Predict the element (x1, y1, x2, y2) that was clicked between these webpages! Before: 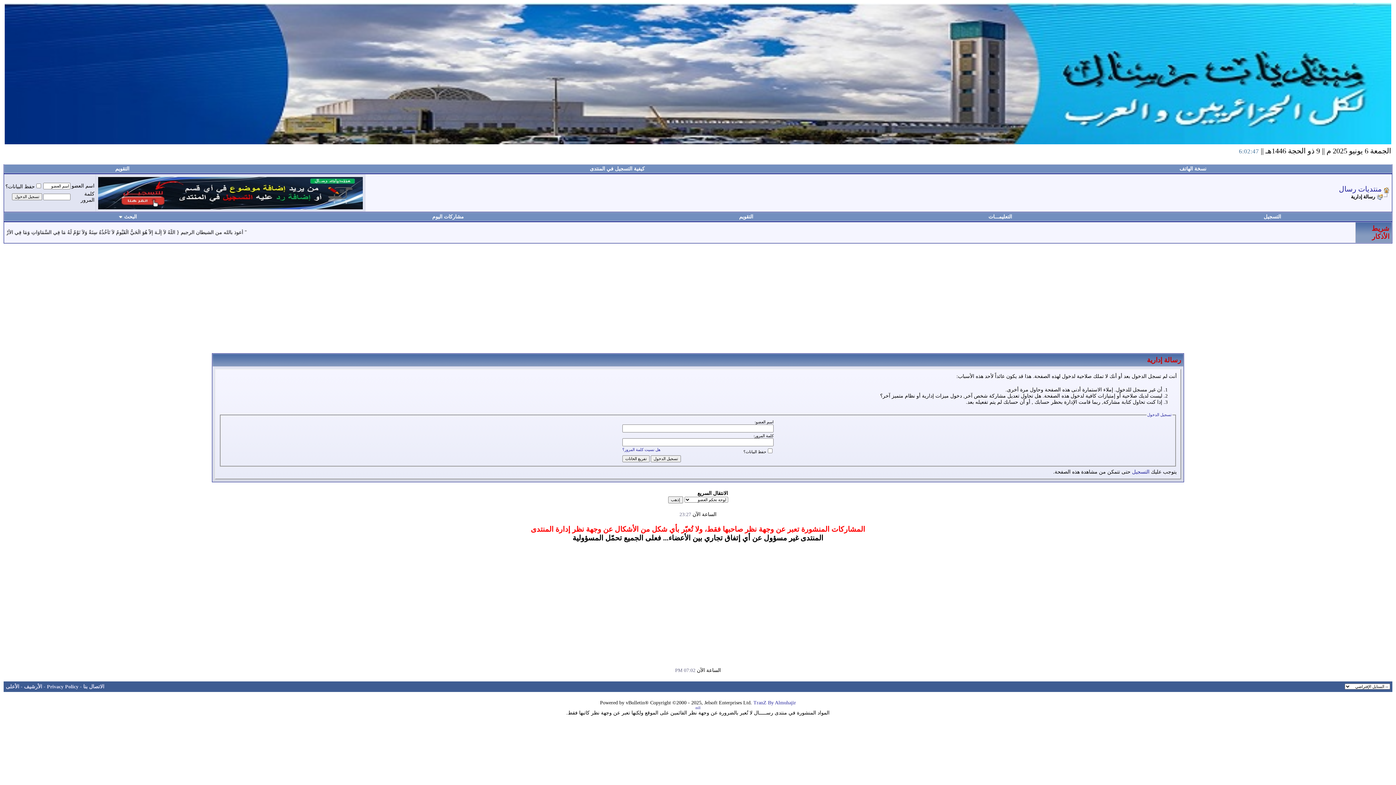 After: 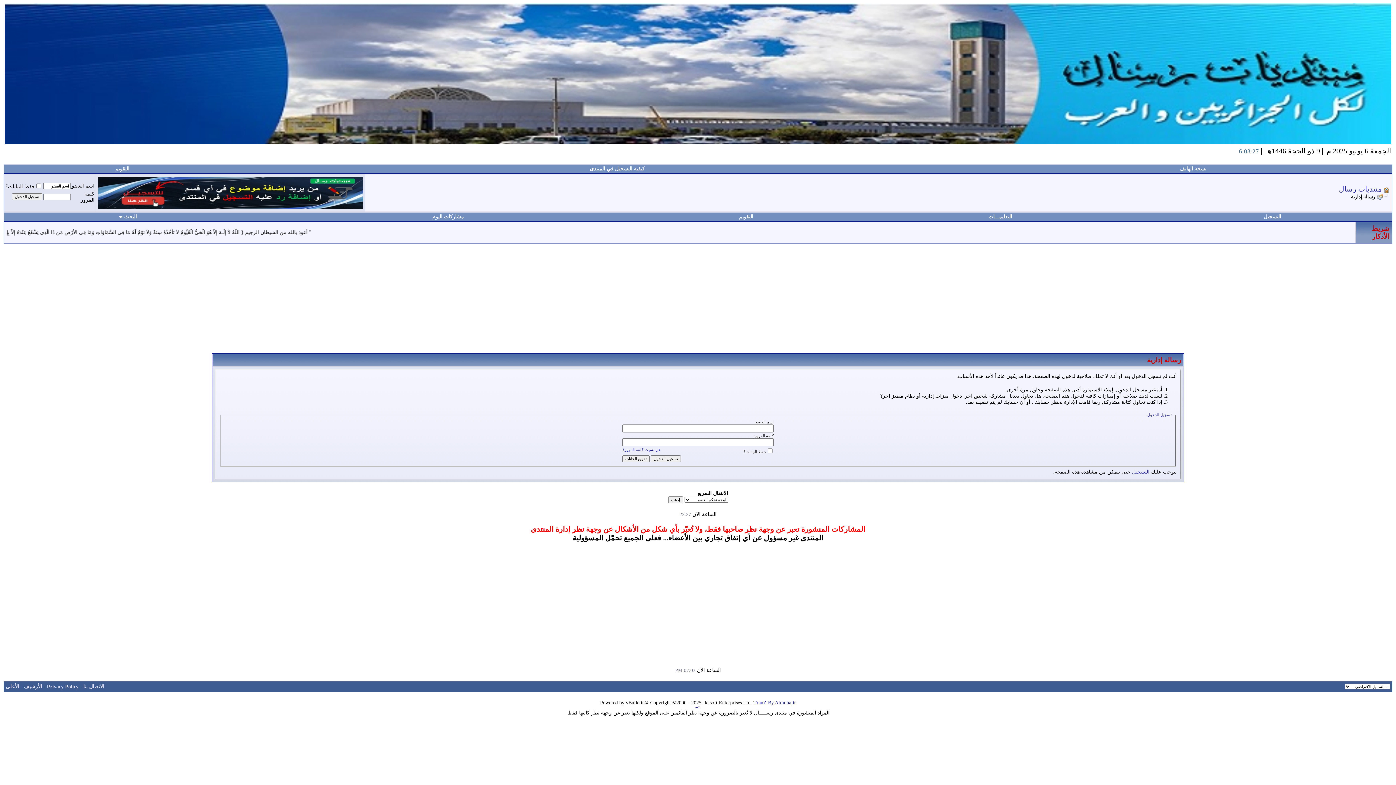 Action: bbox: (1376, 194, 1389, 199)